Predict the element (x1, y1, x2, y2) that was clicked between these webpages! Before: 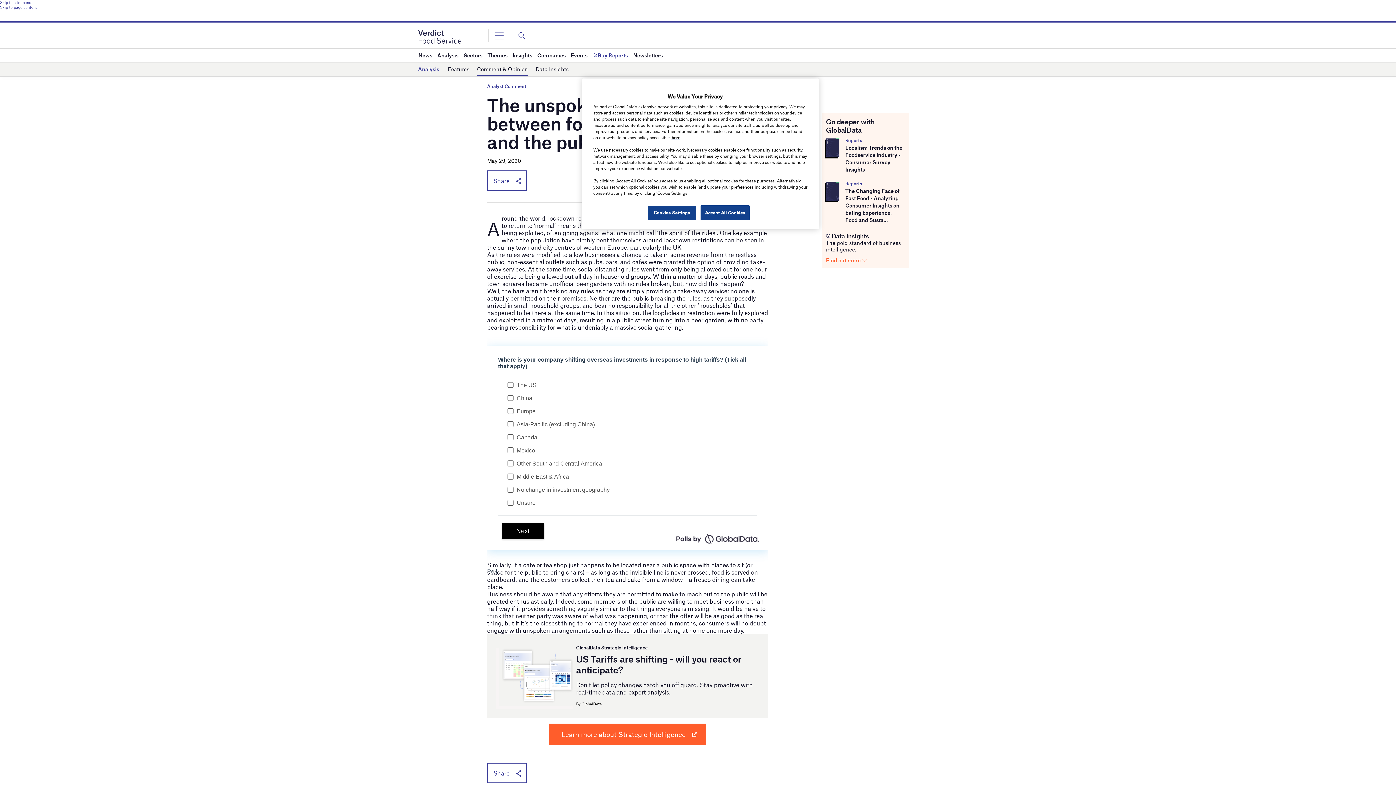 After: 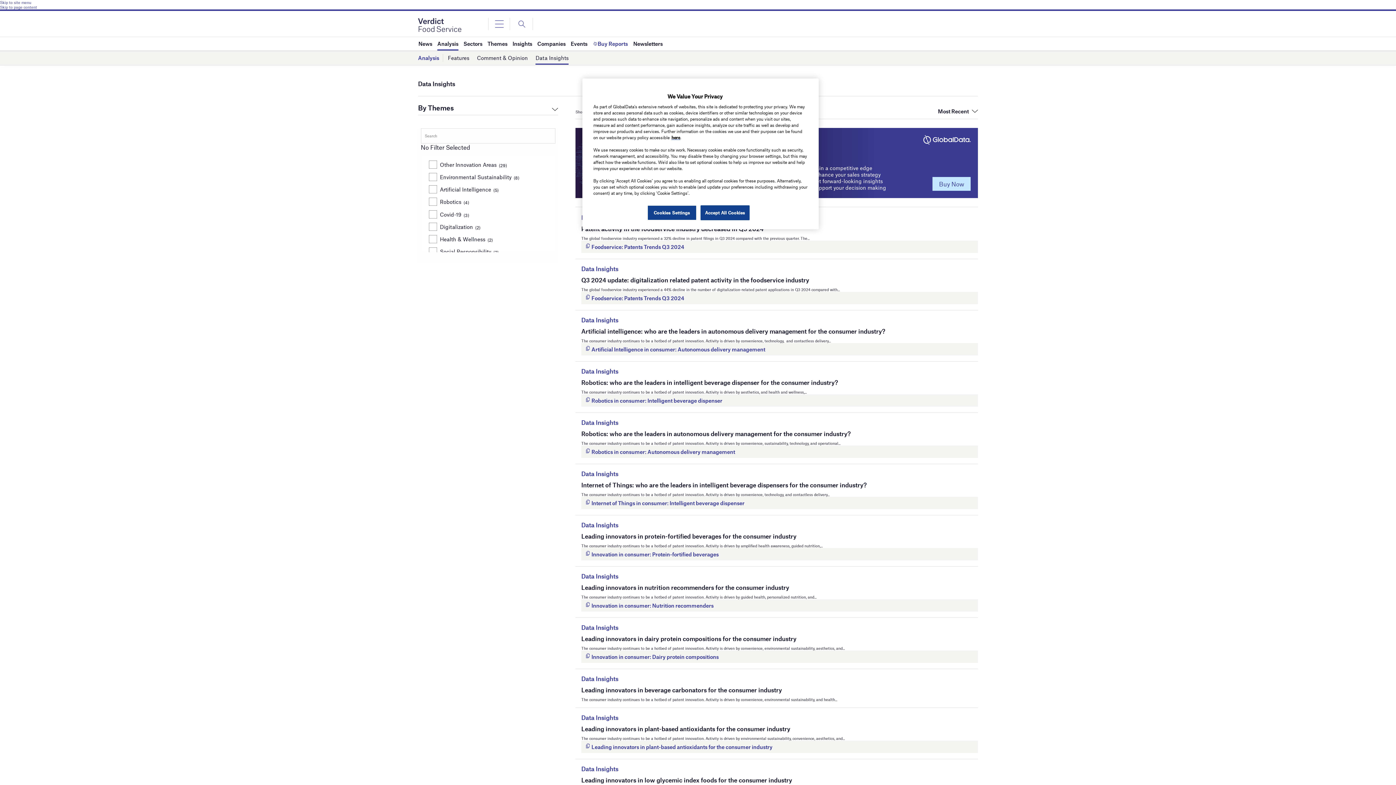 Action: bbox: (535, 63, 568, 75) label: Data Insights